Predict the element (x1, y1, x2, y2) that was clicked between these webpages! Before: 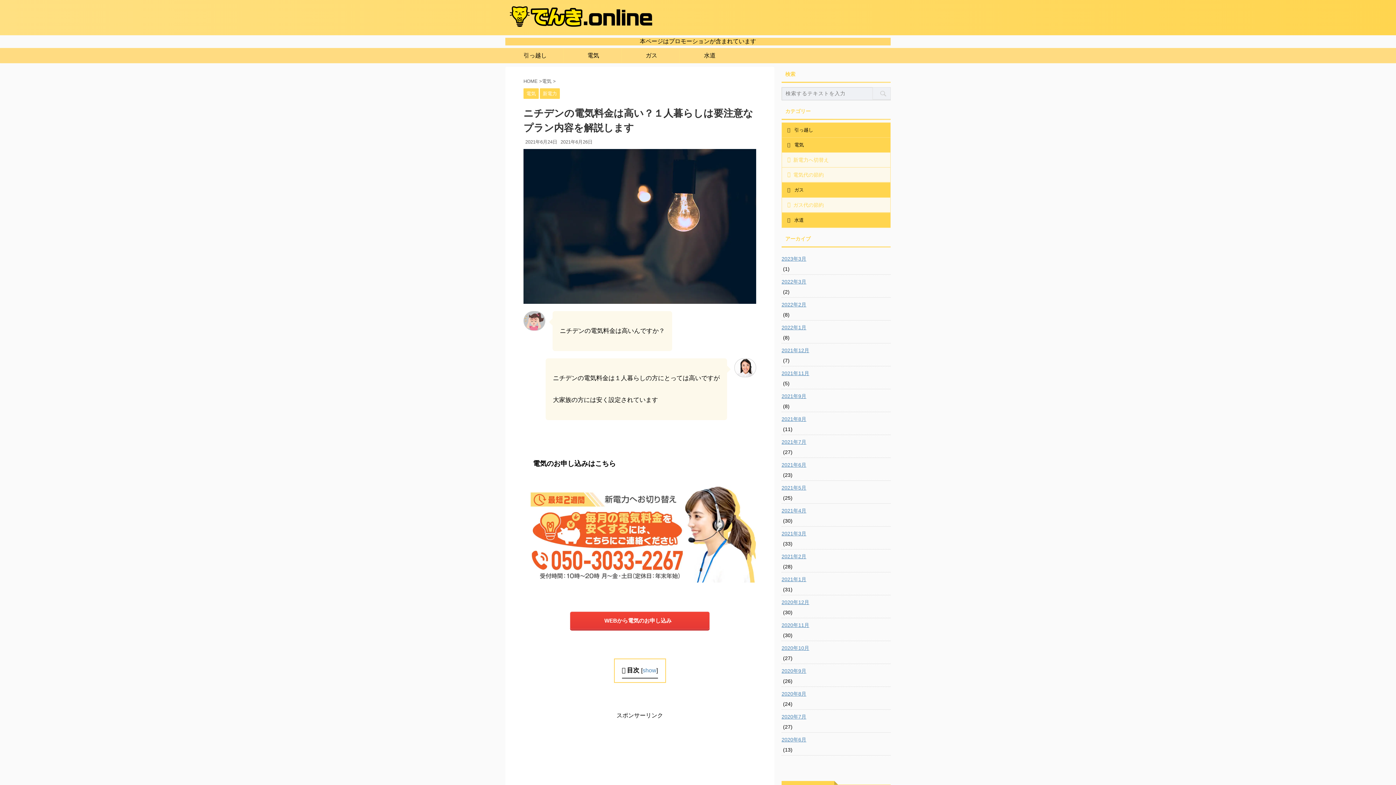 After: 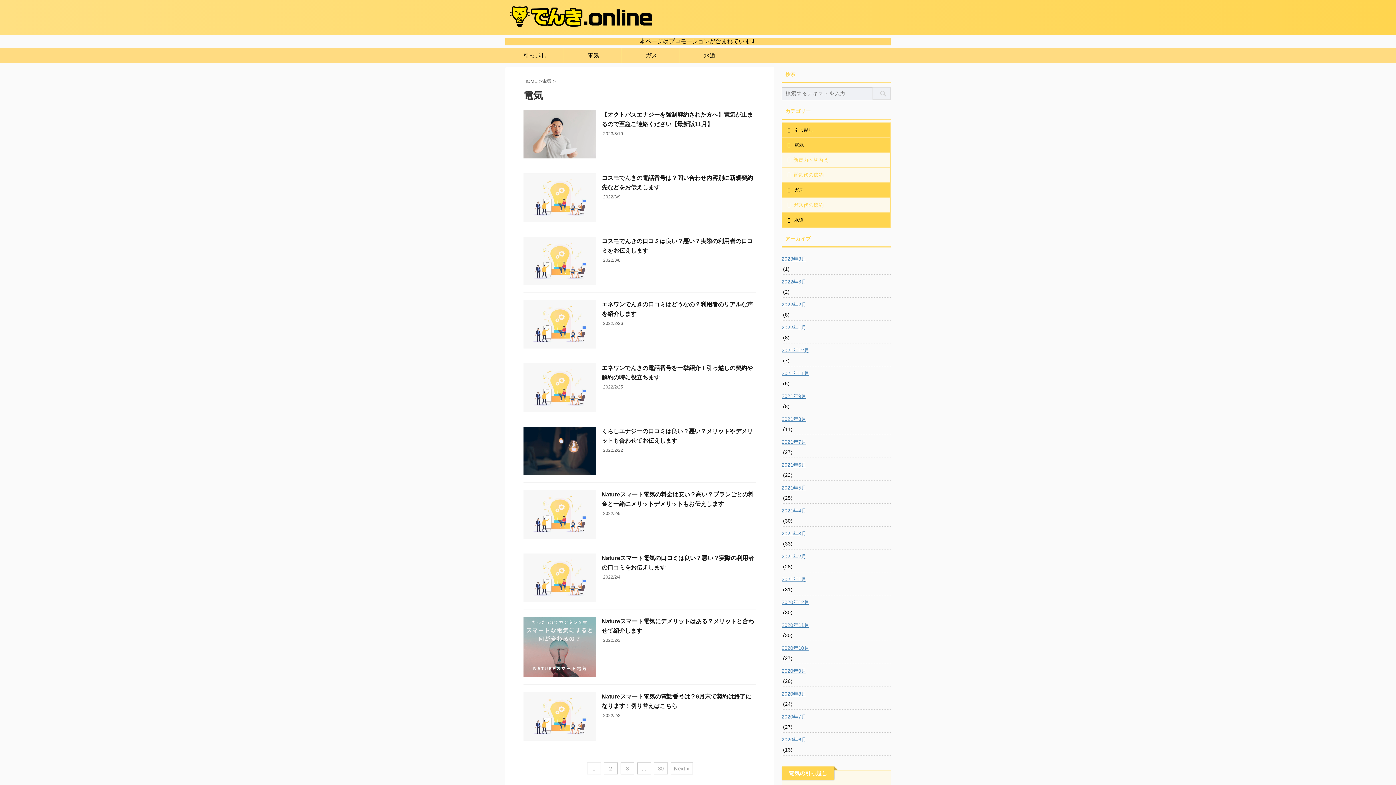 Action: bbox: (523, 91, 538, 96) label: 電気